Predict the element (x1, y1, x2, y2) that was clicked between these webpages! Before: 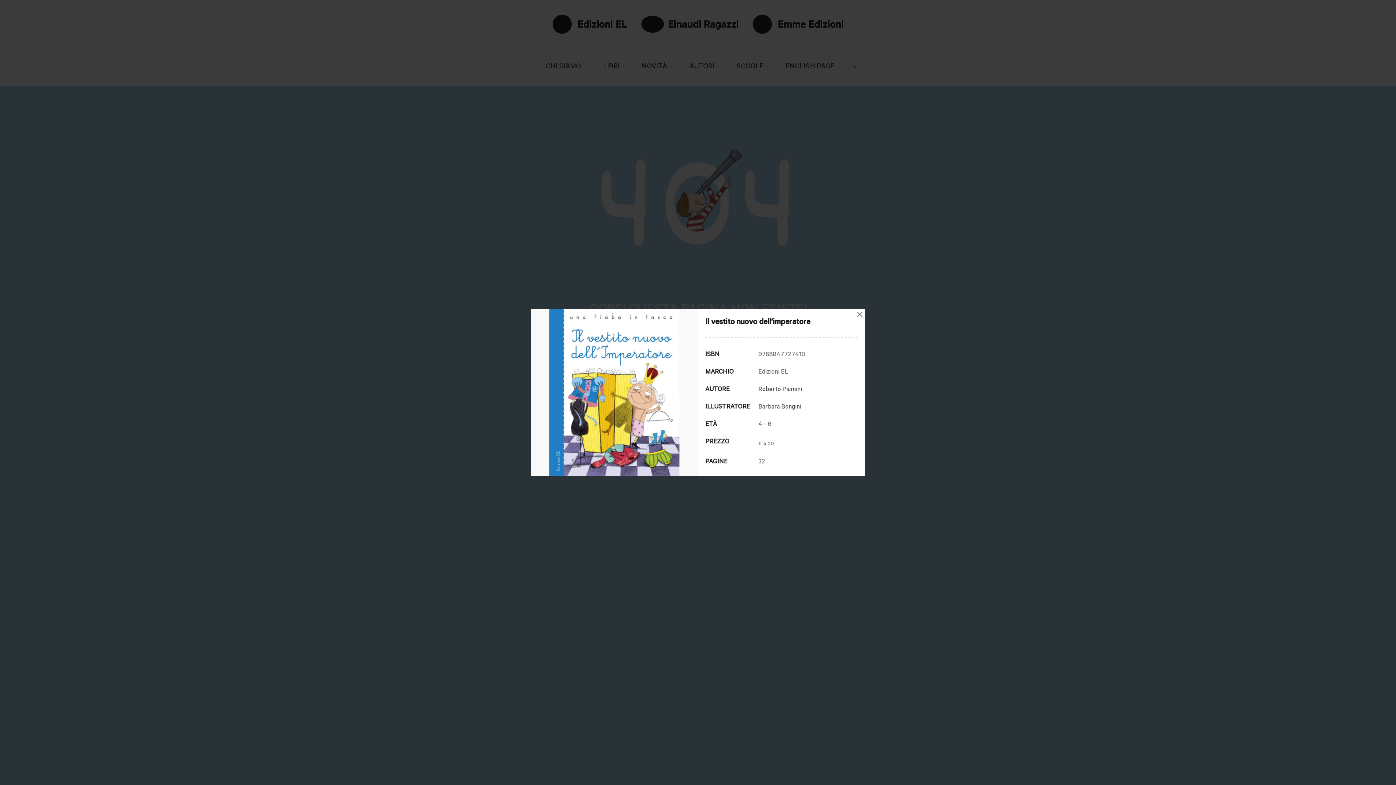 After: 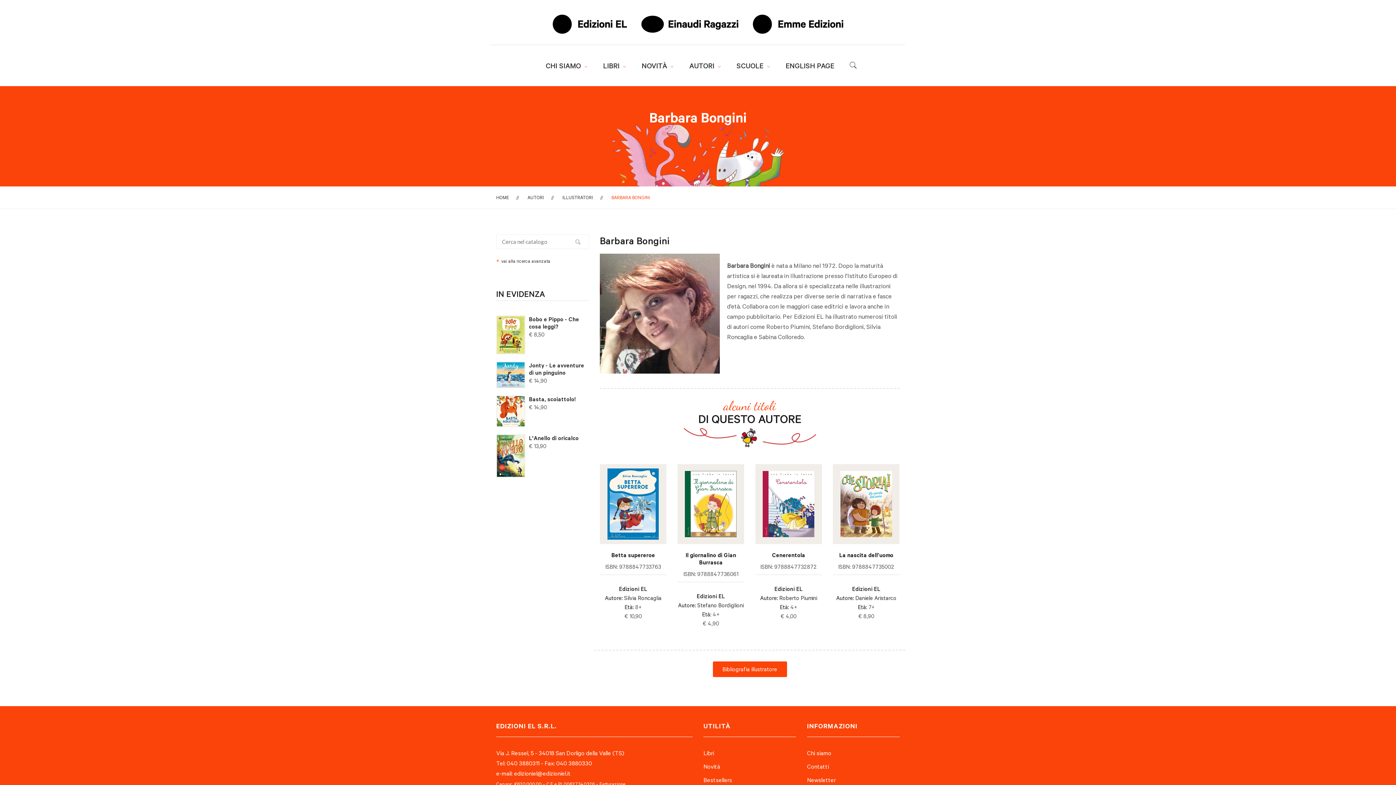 Action: label: Barbara Bongini bbox: (758, 402, 801, 410)